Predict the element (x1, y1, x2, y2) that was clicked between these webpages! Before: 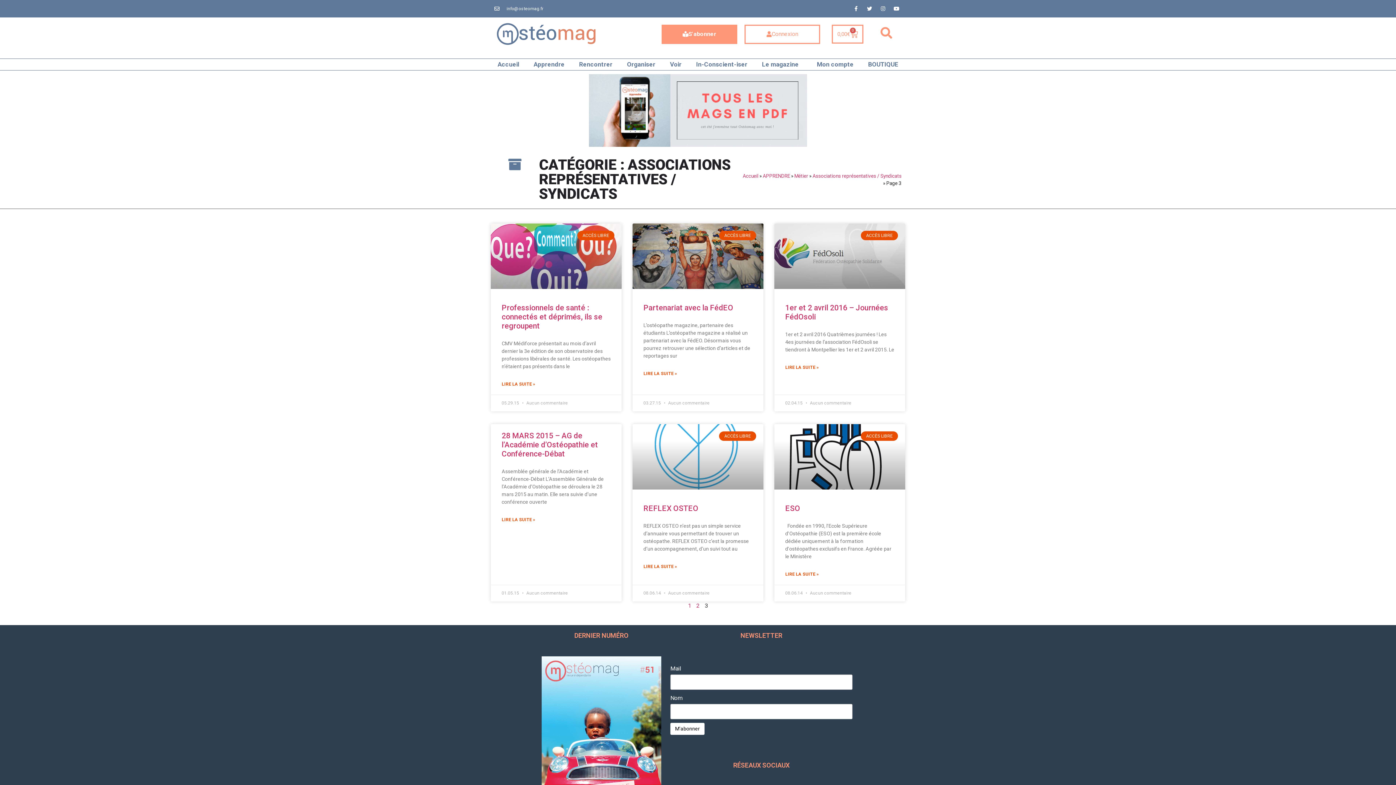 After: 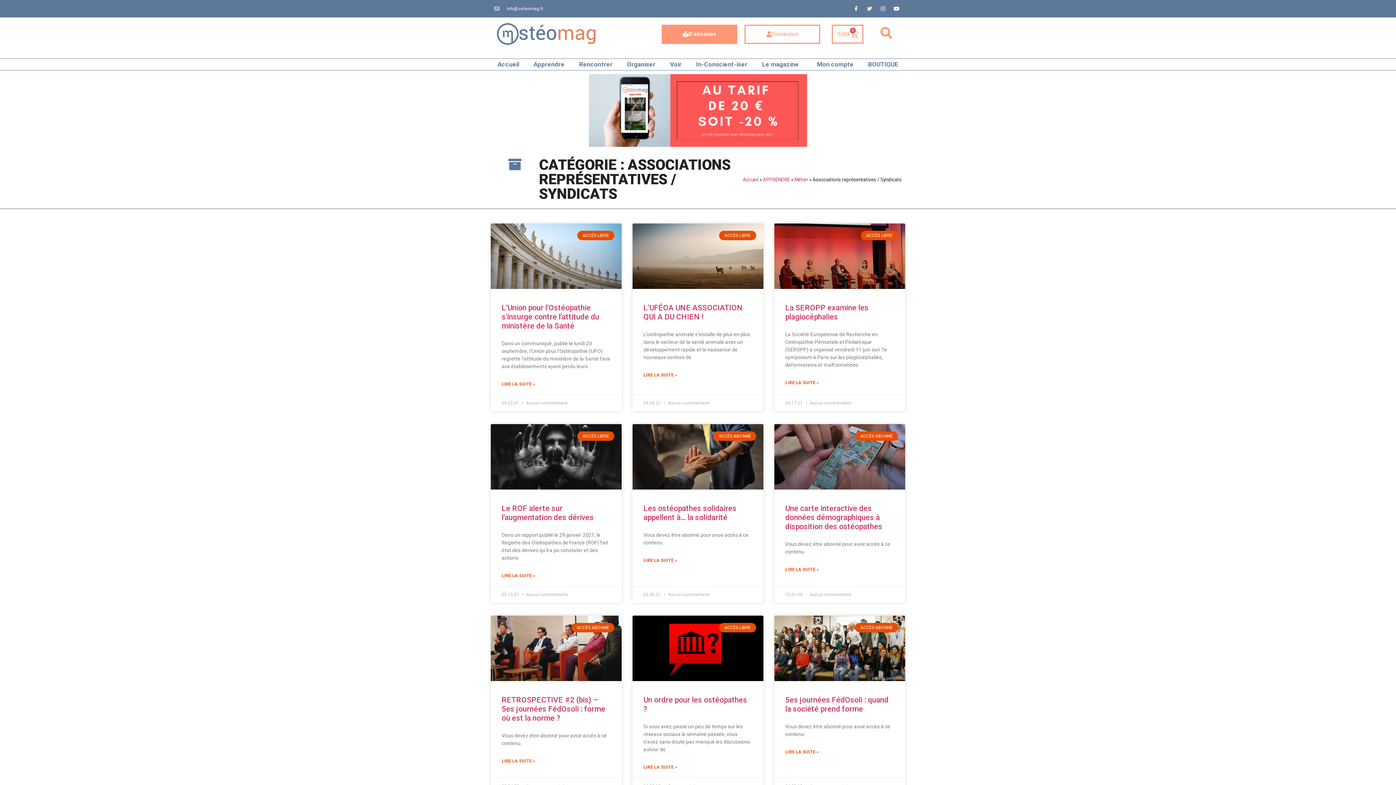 Action: label: Page
1 bbox: (688, 602, 691, 609)